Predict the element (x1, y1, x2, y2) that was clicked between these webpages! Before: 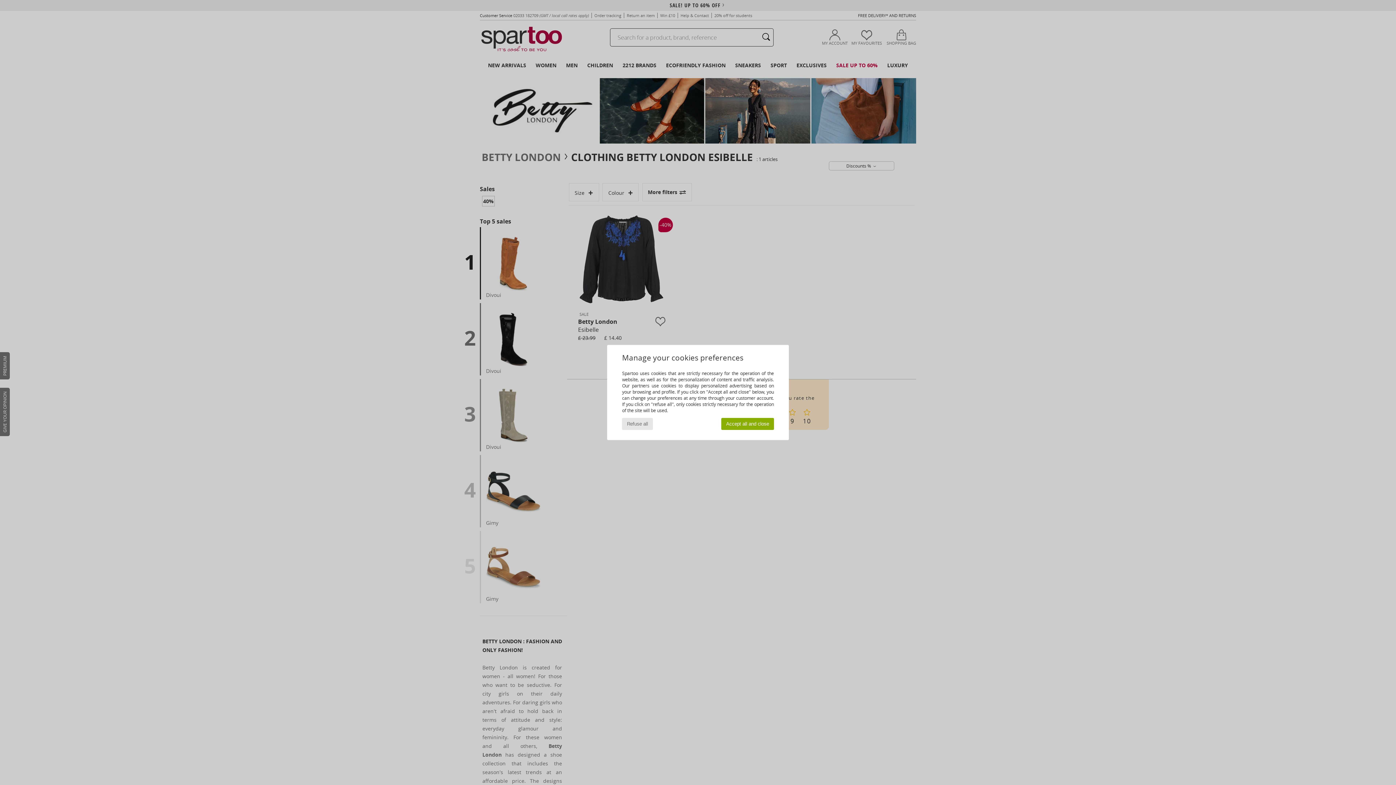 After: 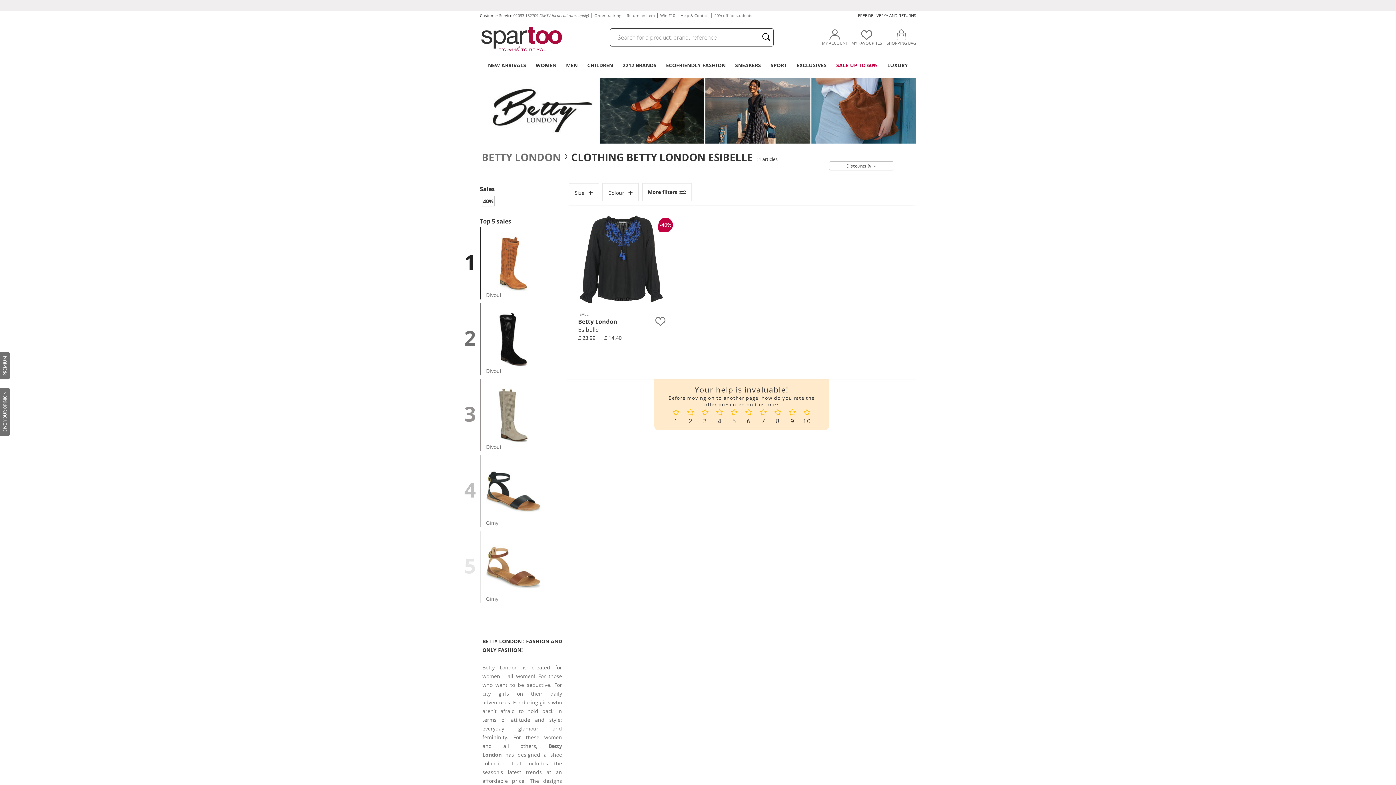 Action: label: Refuse all bbox: (622, 418, 653, 430)